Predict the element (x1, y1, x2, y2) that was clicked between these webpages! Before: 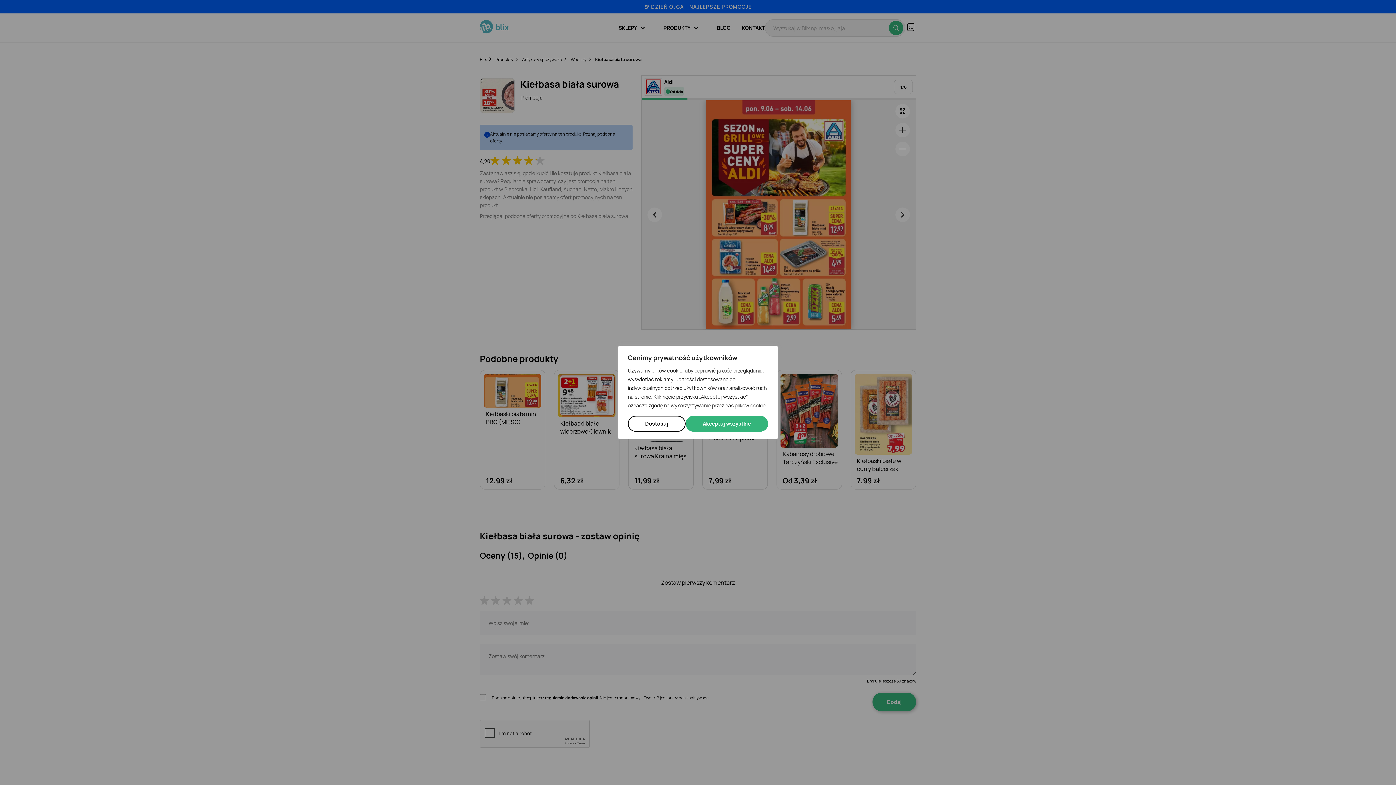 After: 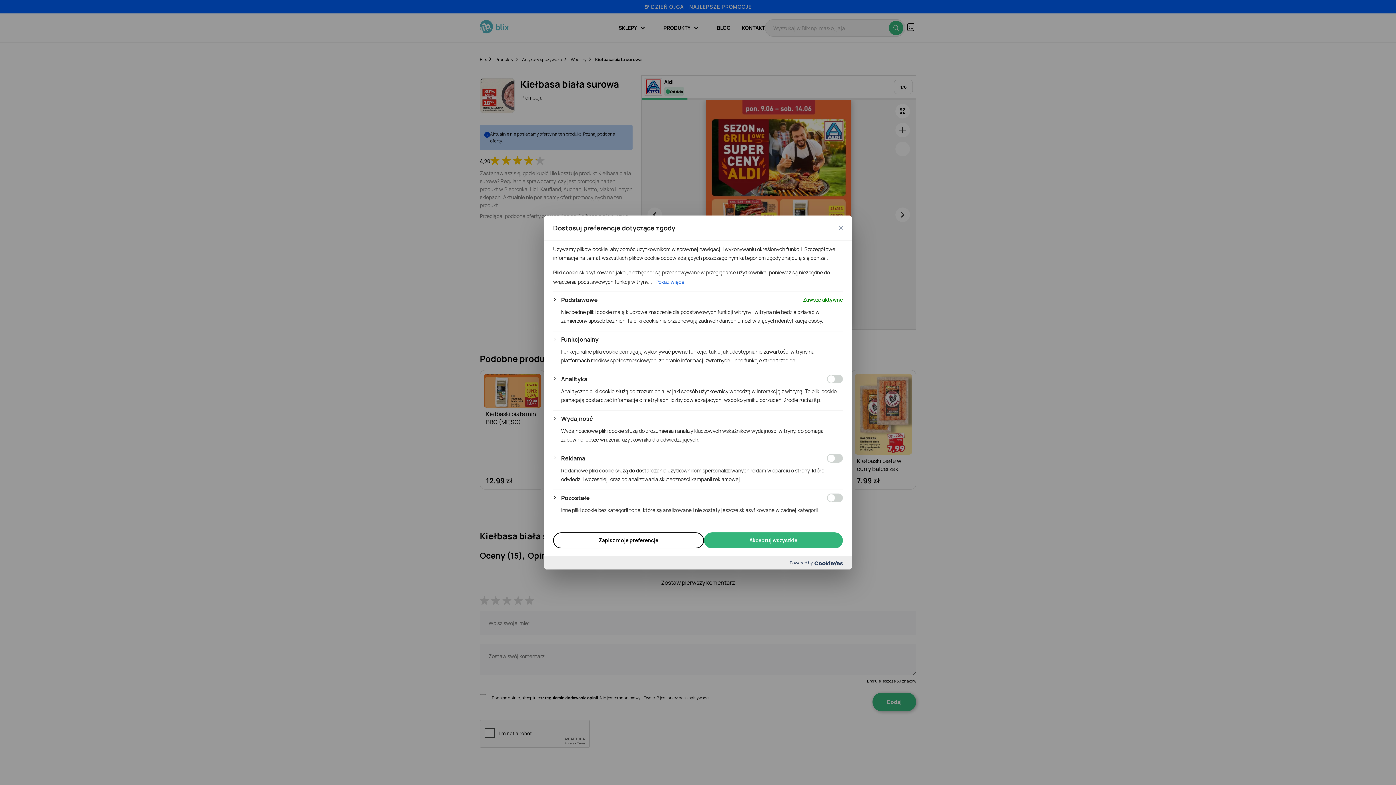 Action: bbox: (628, 416, 685, 432) label: Dostosuj